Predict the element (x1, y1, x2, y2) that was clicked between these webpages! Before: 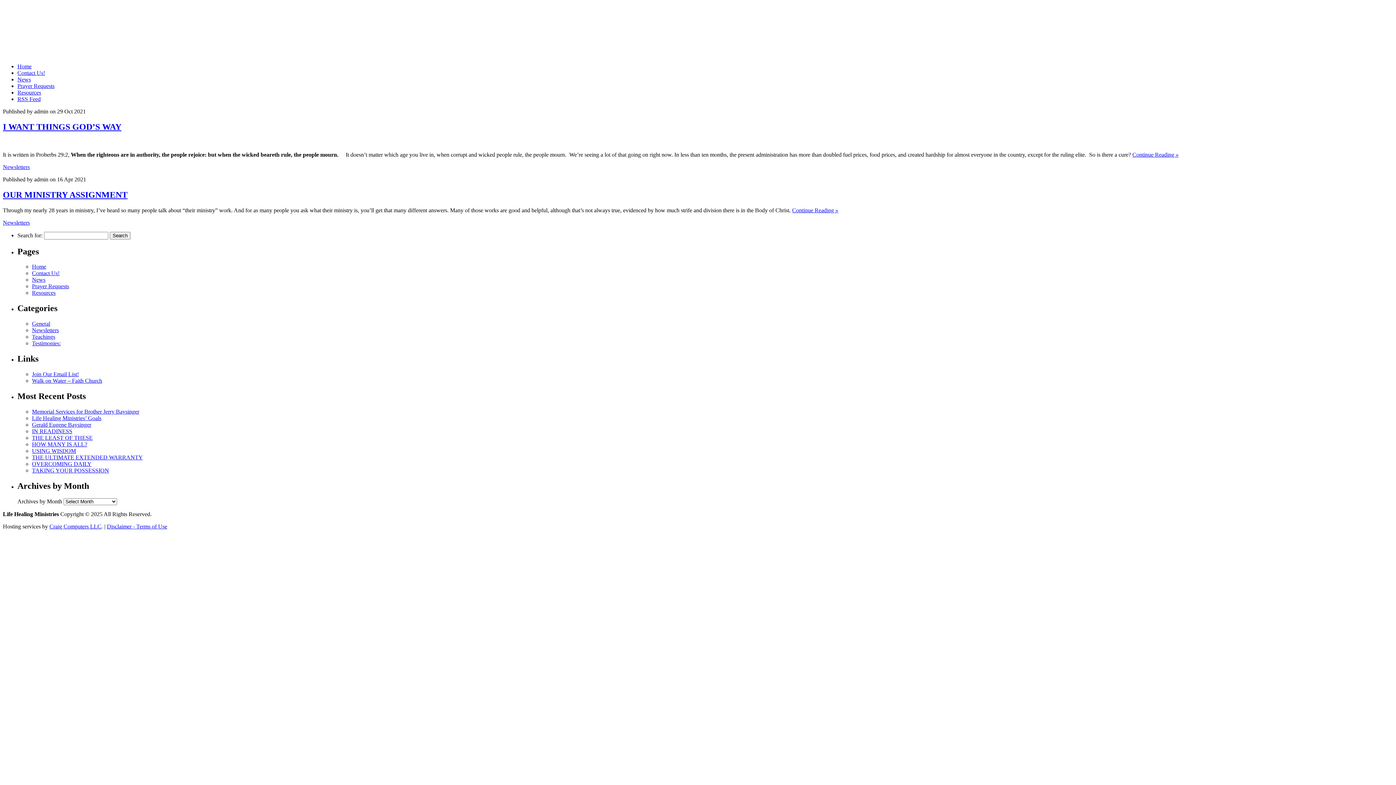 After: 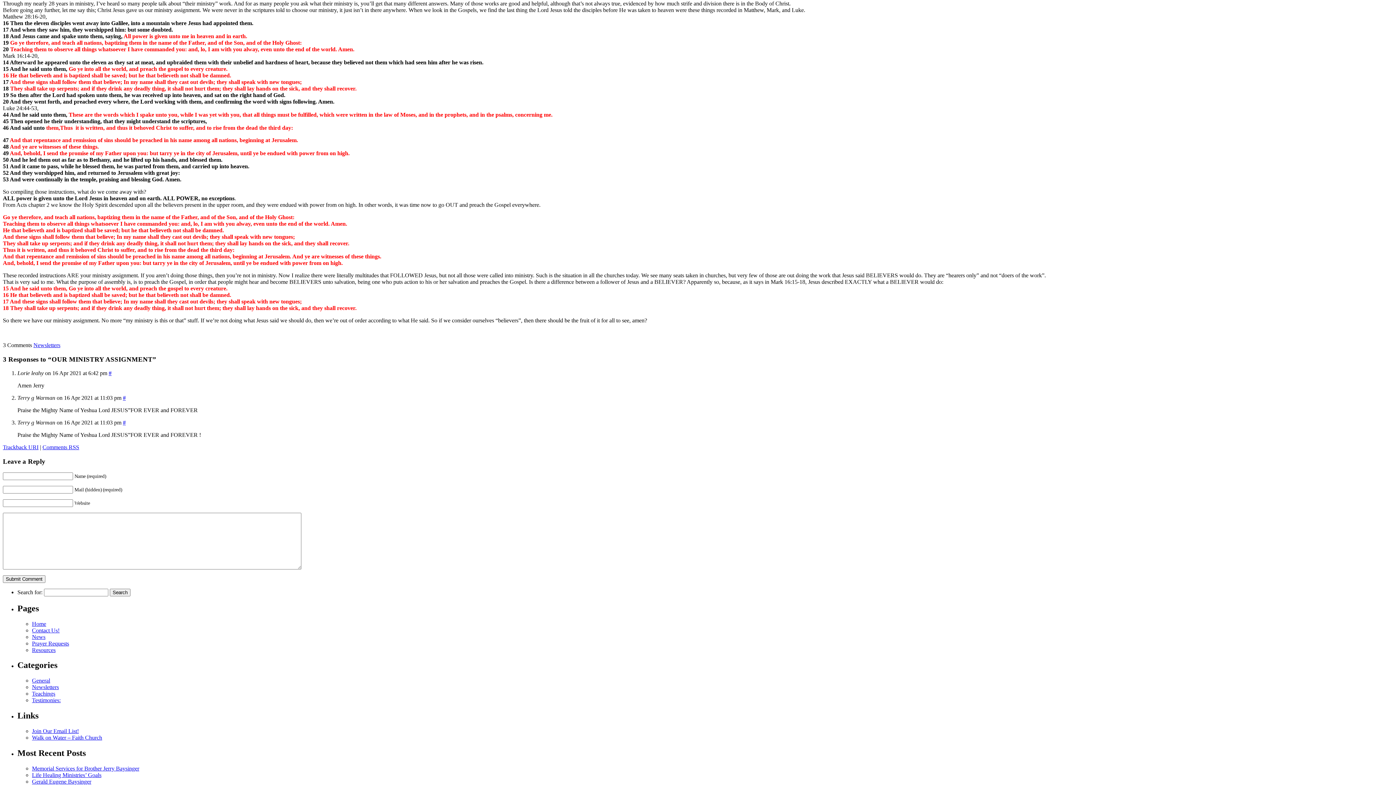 Action: label: Continue Reading » bbox: (792, 207, 838, 213)